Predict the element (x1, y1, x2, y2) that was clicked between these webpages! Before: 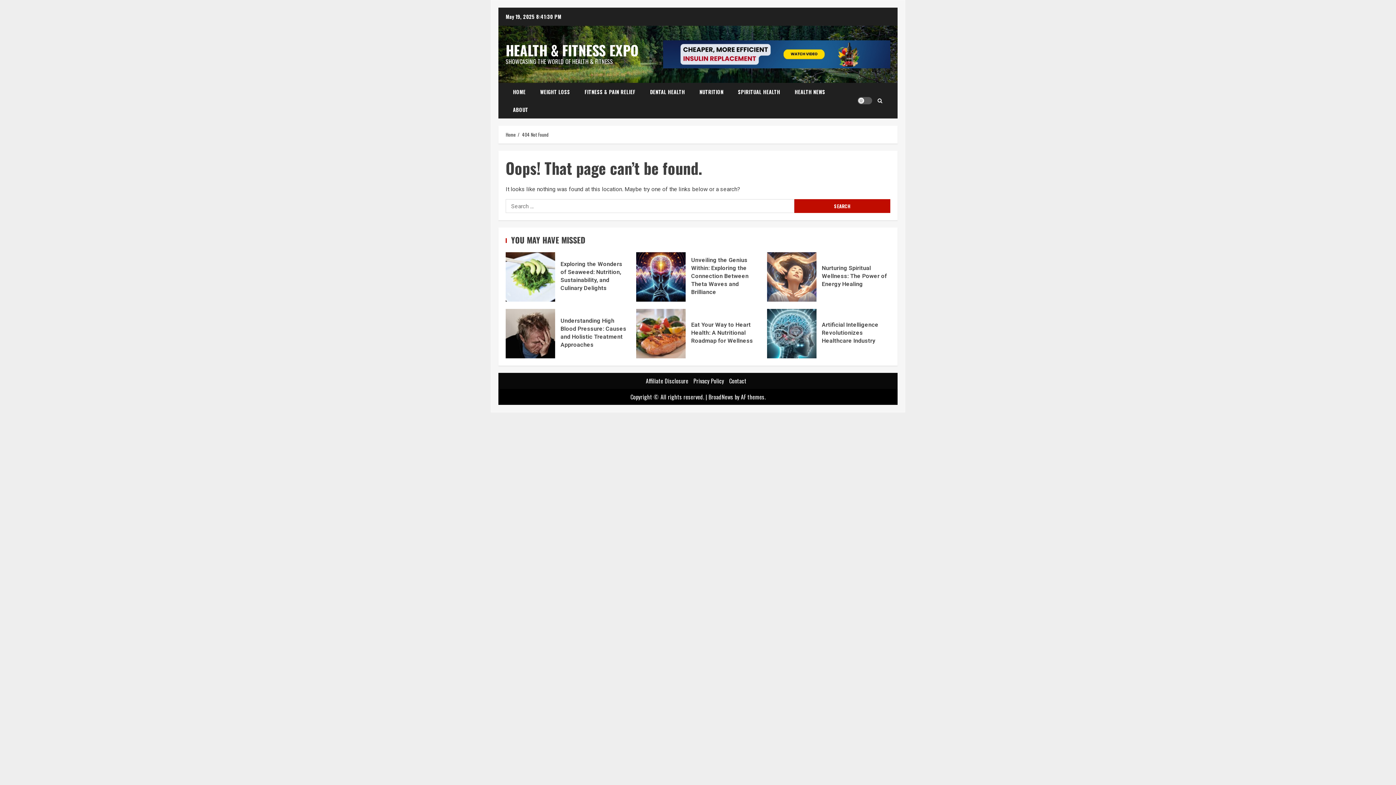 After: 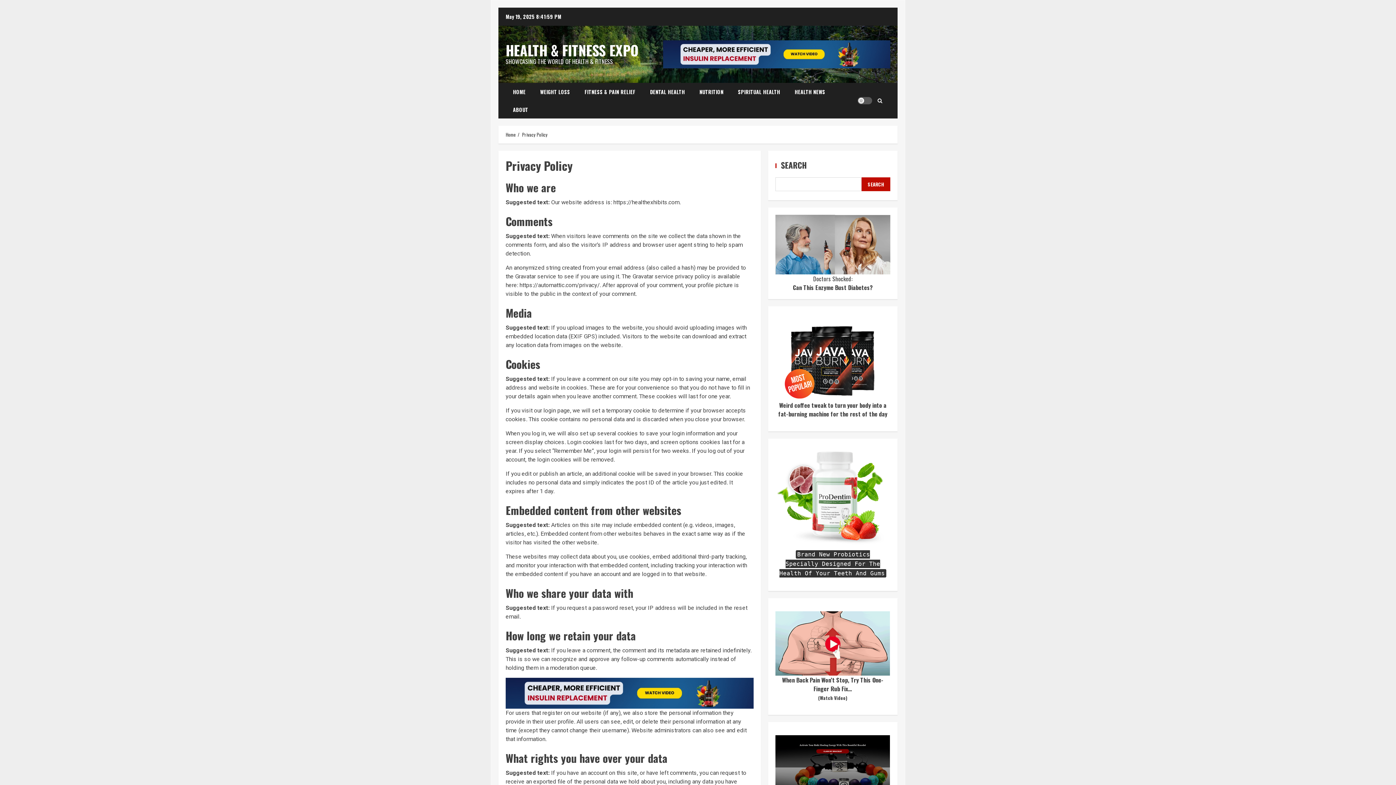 Action: label: Privacy Policy bbox: (693, 376, 724, 385)